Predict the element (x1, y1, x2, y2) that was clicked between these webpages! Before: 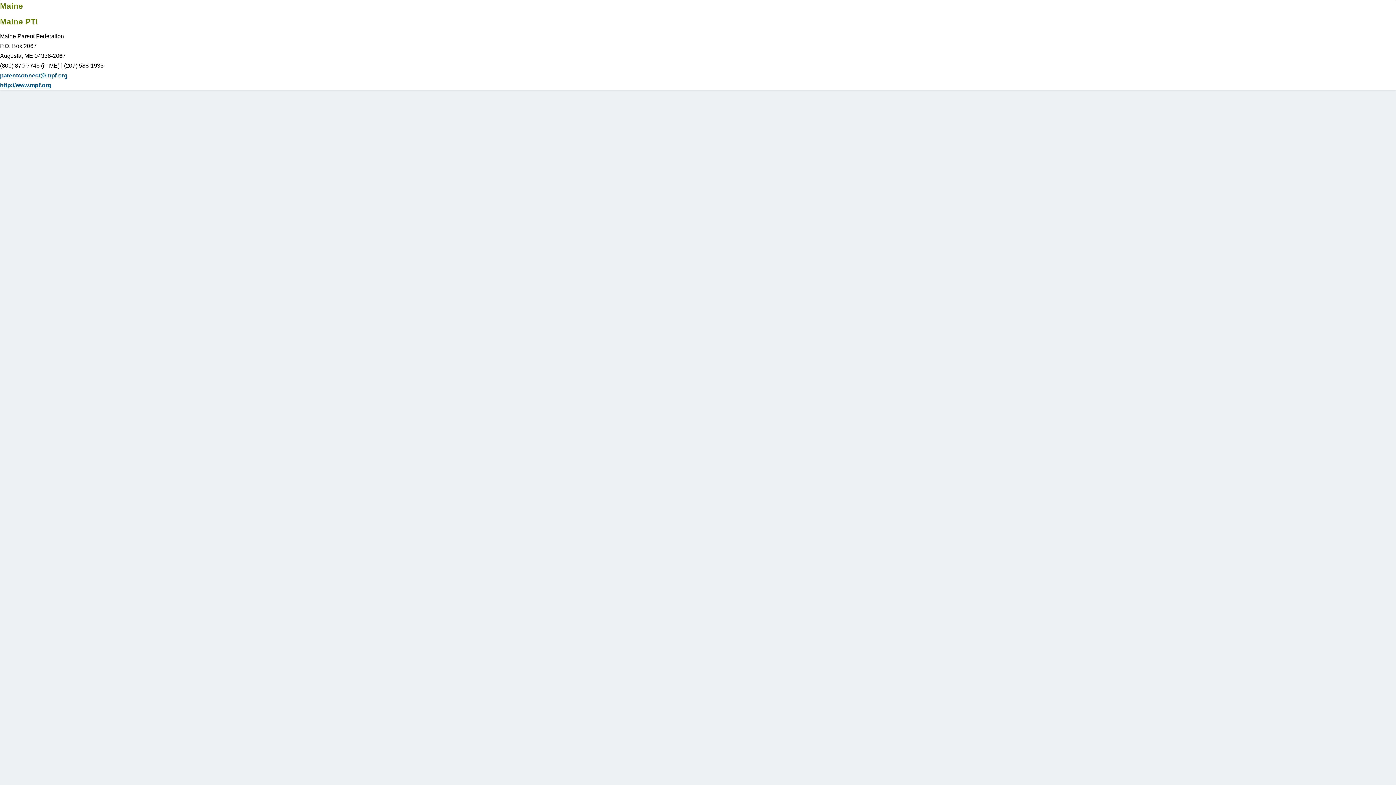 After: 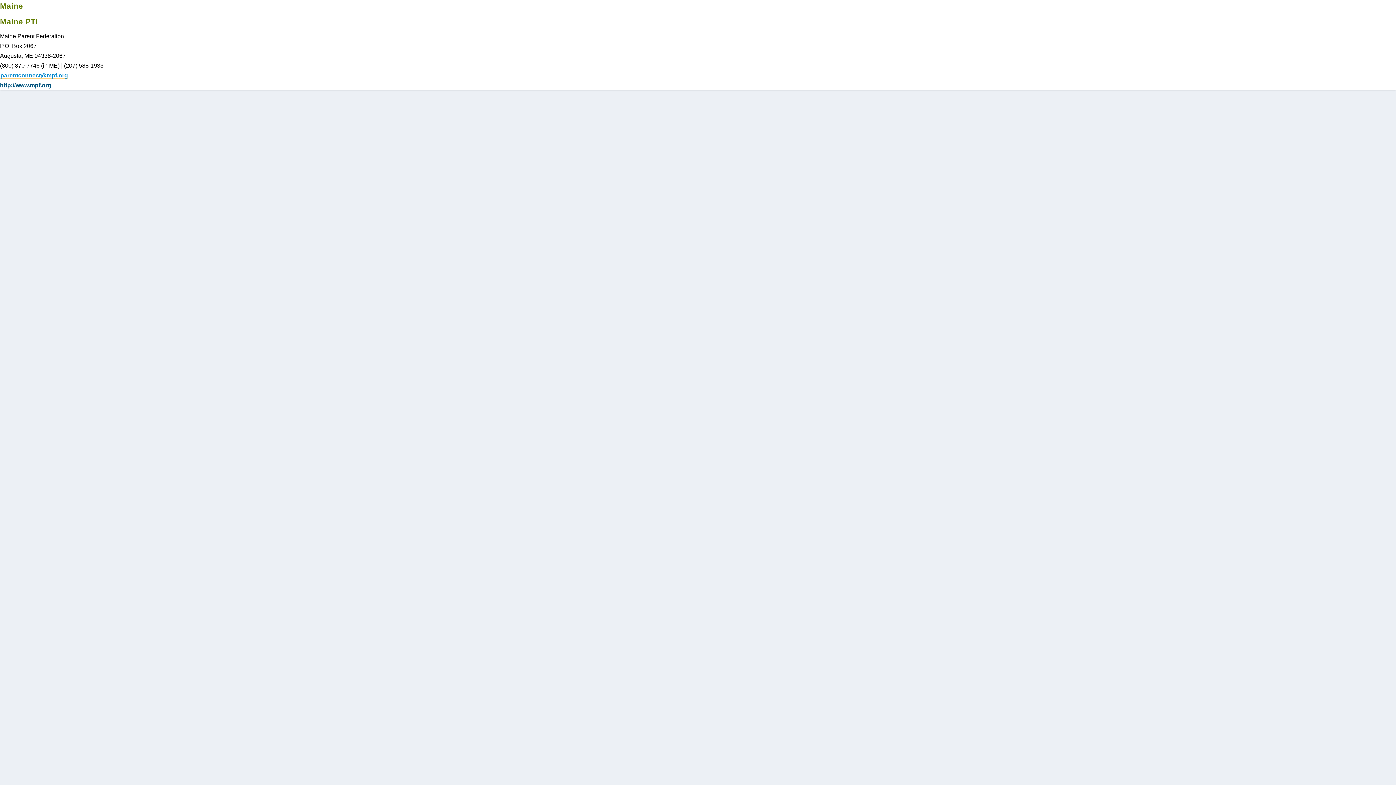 Action: label: parentconnect@mpf.org bbox: (0, 72, 67, 78)